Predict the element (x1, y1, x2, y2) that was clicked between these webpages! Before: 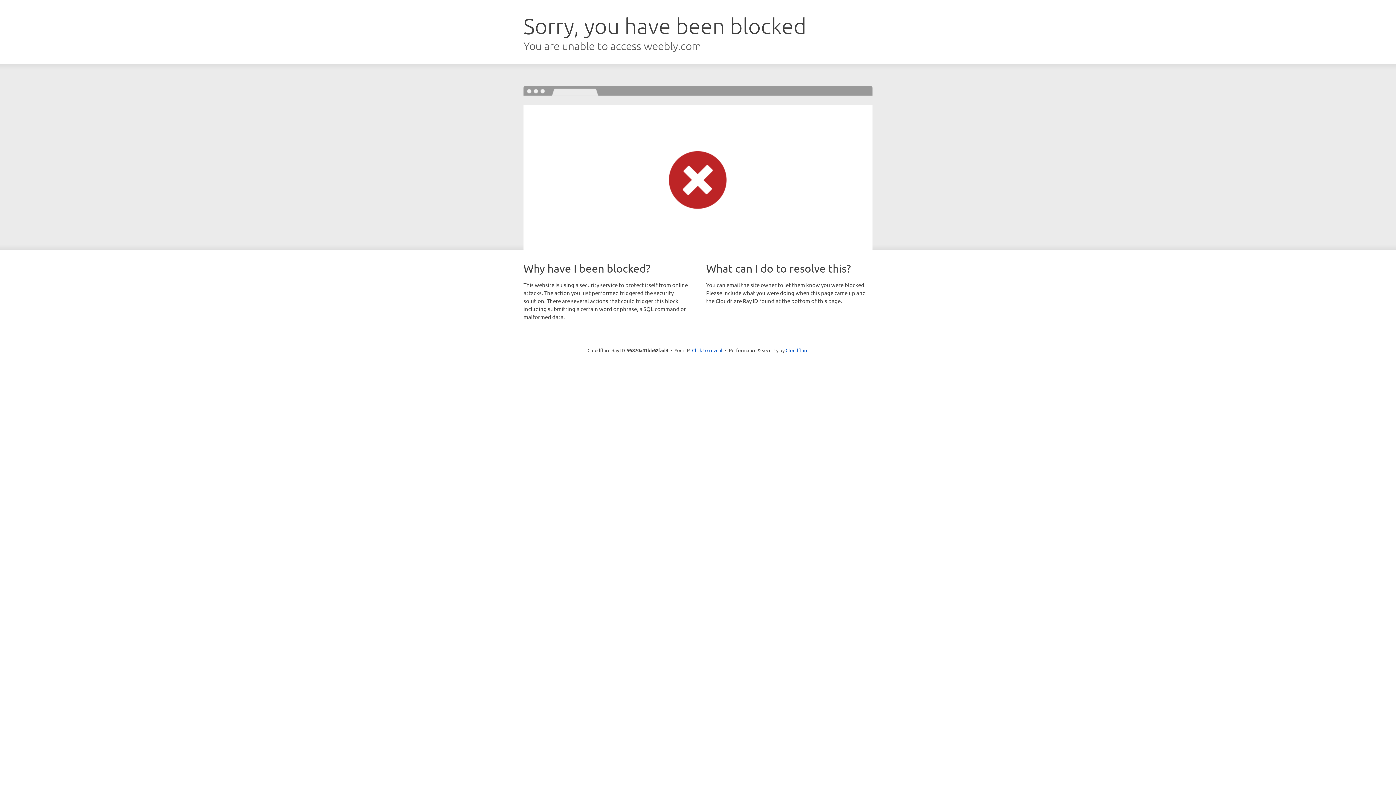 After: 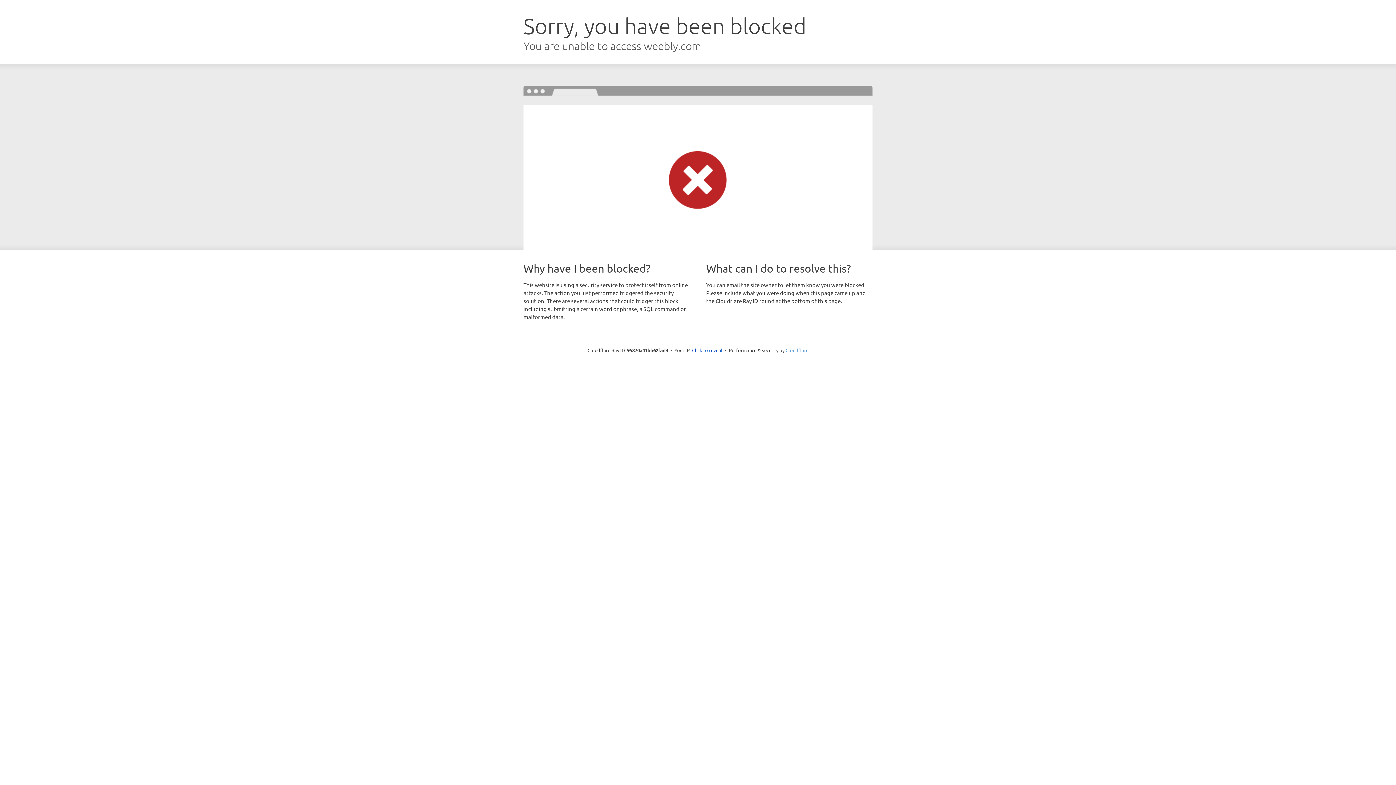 Action: label: Cloudflare bbox: (785, 347, 808, 353)